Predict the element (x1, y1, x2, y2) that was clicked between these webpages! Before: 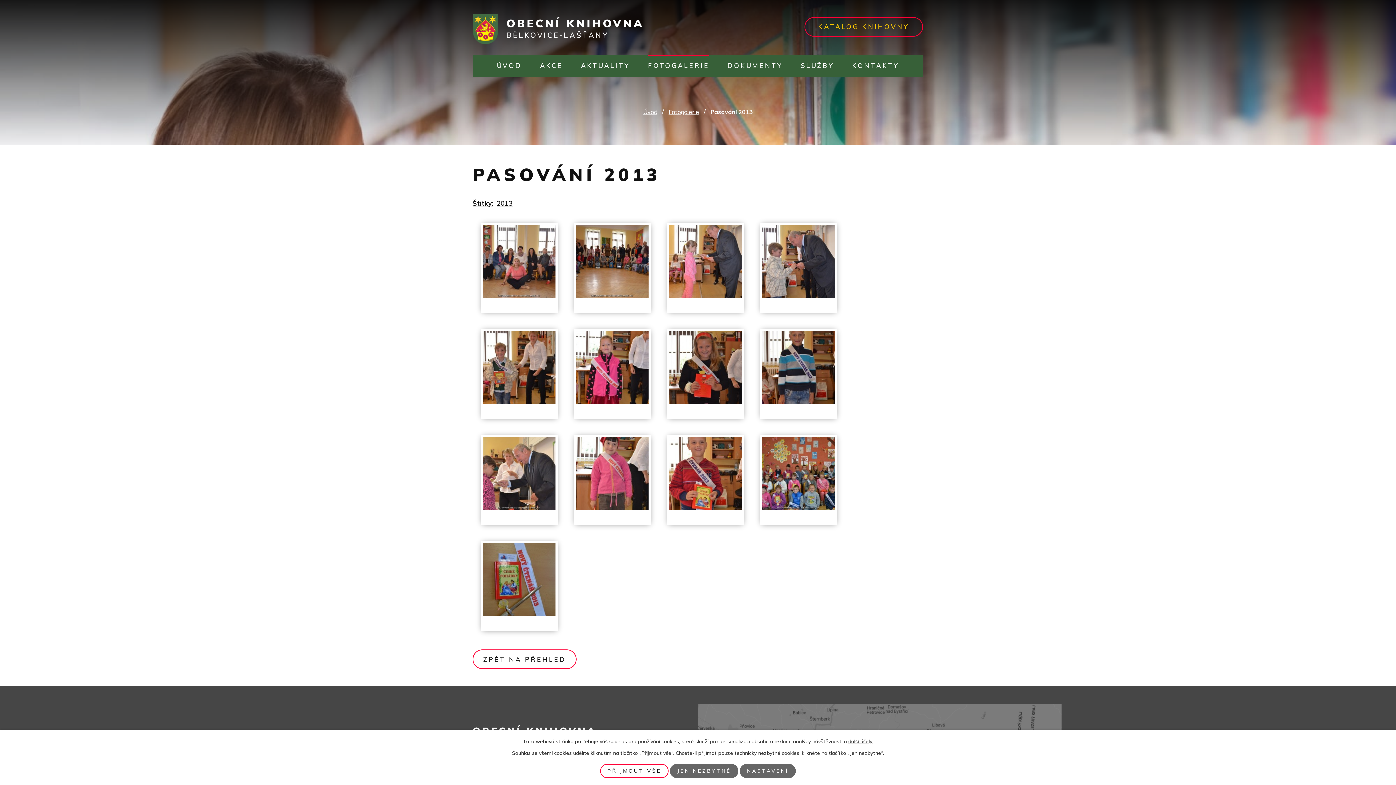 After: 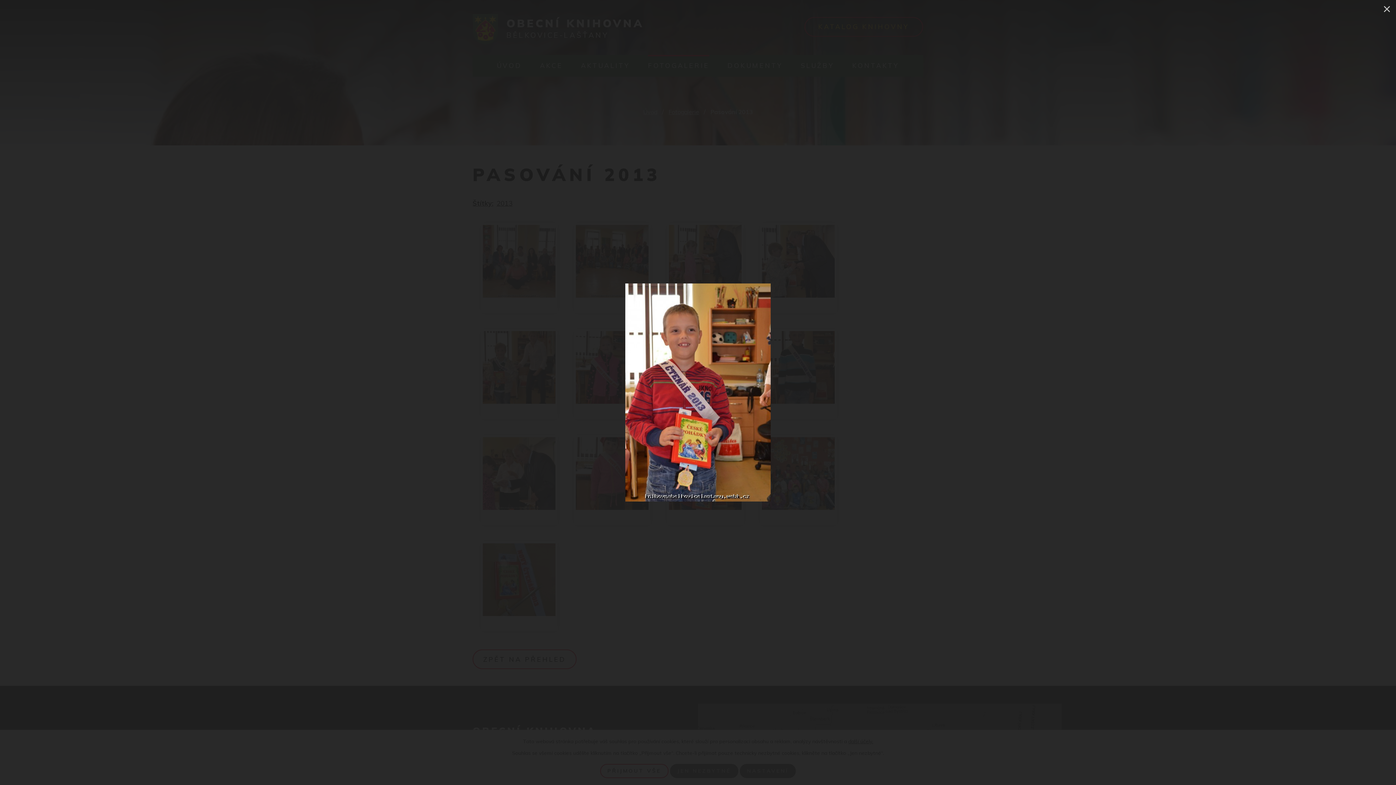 Action: bbox: (669, 437, 741, 510)